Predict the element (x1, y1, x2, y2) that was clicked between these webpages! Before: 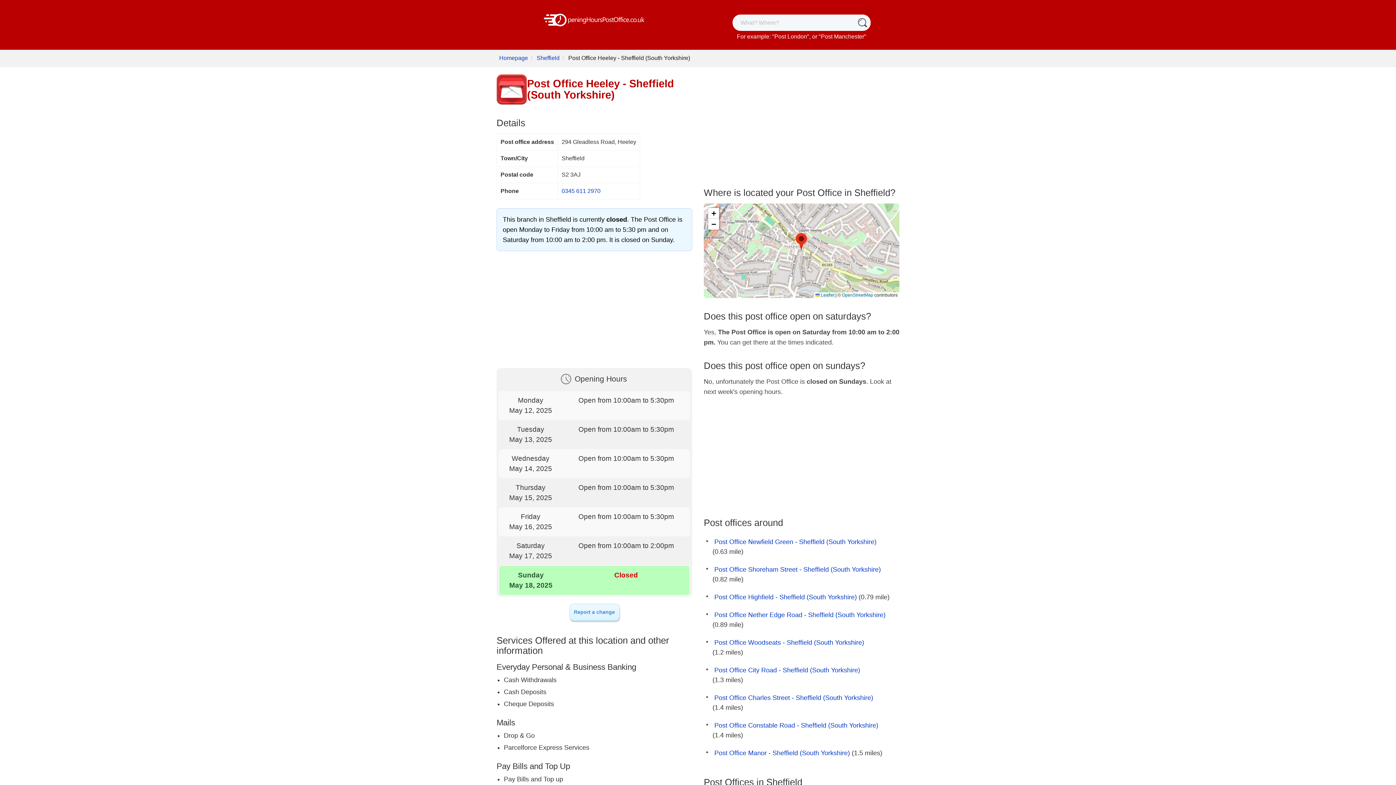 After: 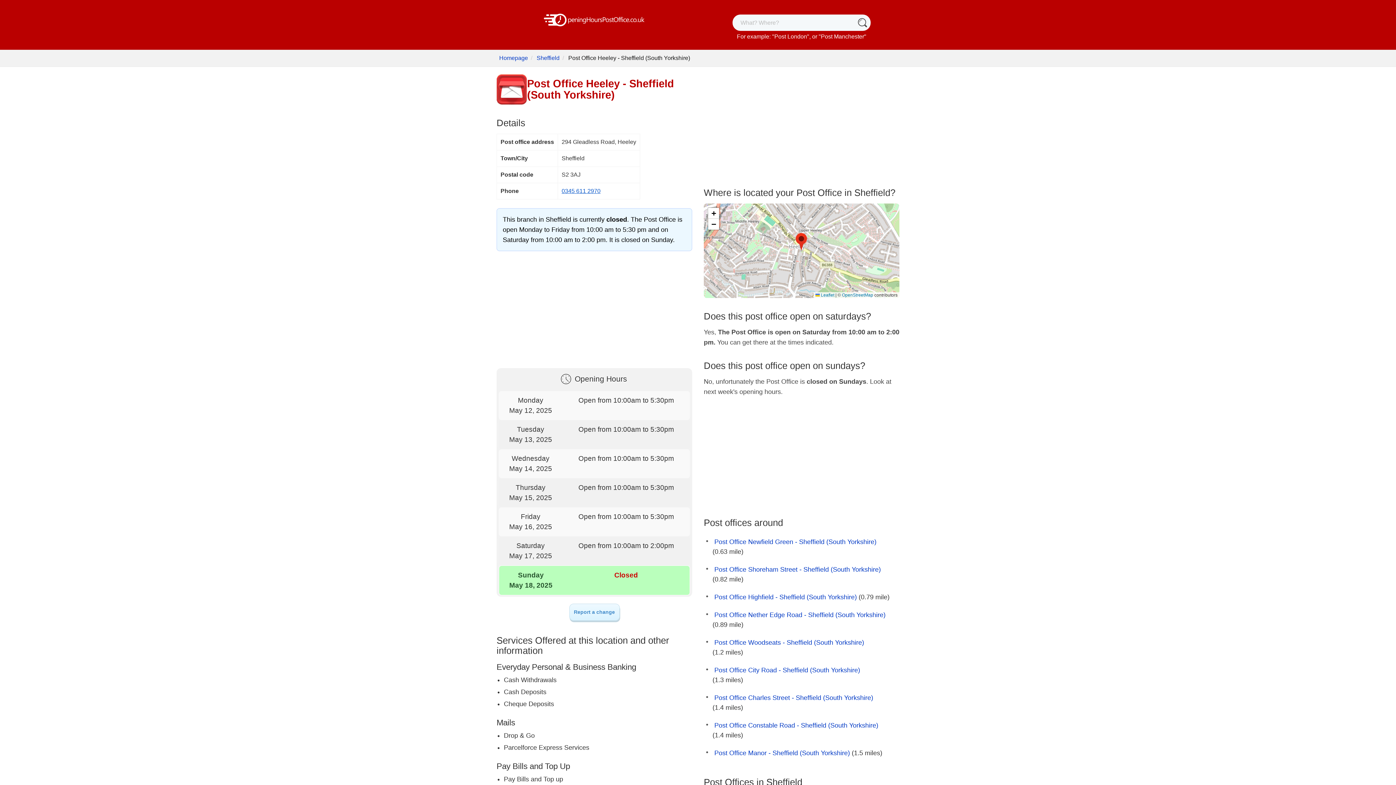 Action: label: 0345 611 2970 bbox: (561, 188, 600, 194)